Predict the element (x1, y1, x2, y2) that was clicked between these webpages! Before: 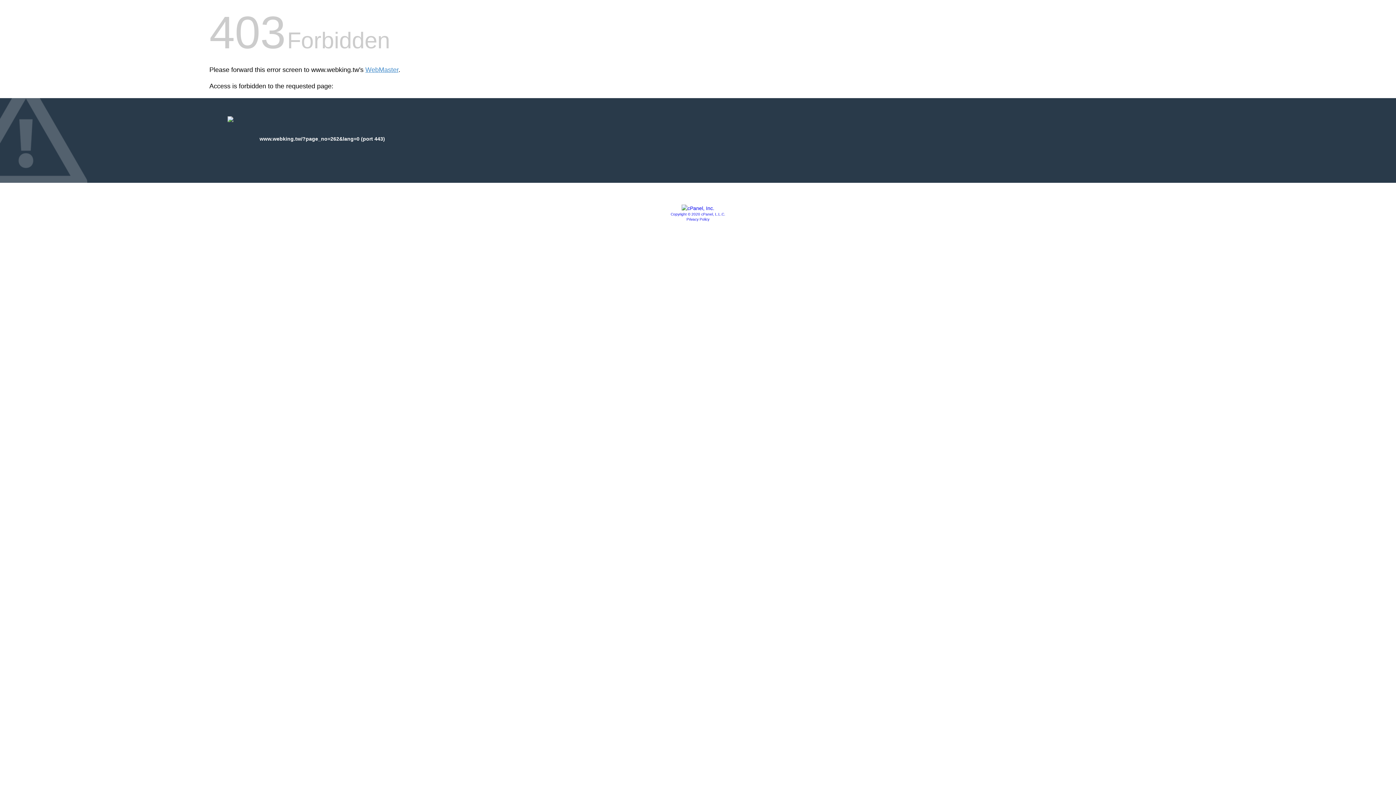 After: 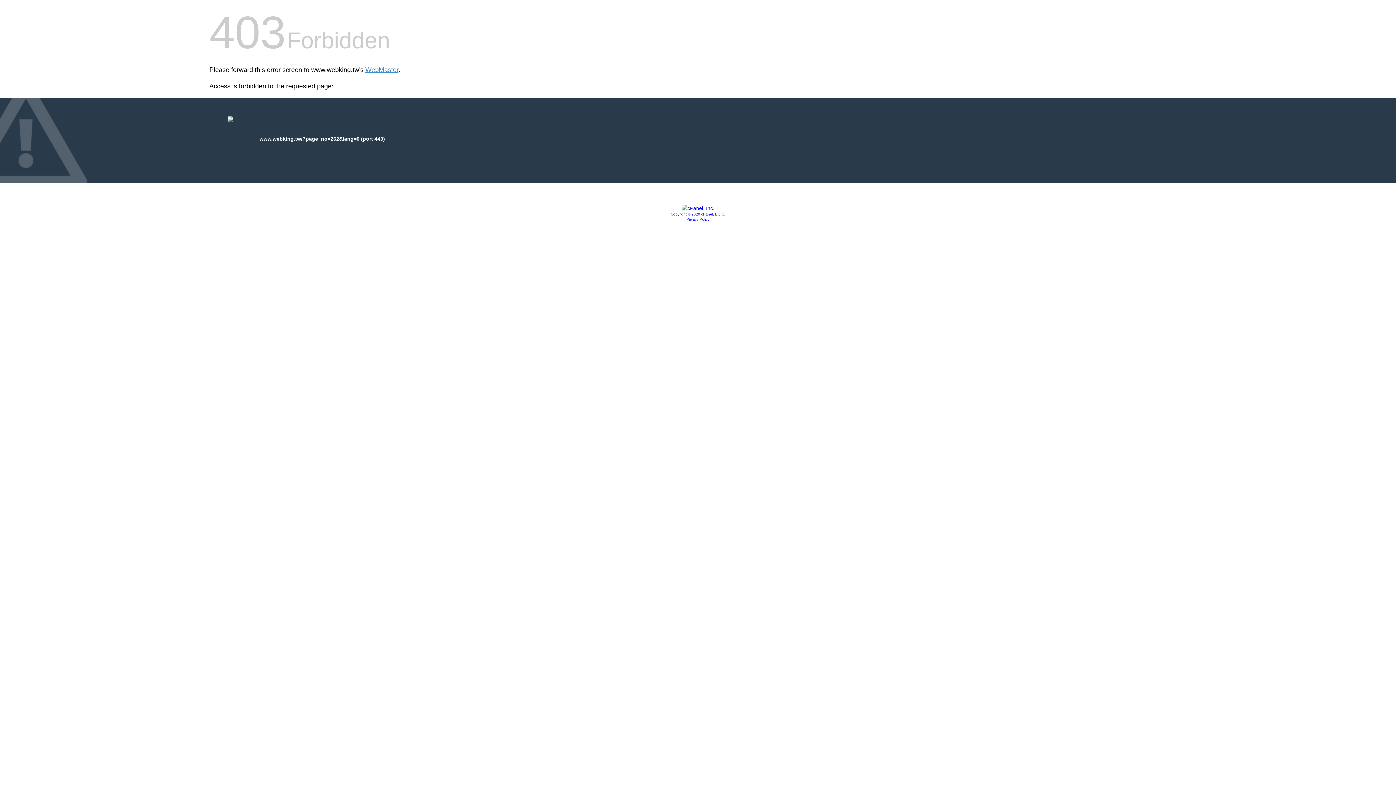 Action: label: Privacy Policy bbox: (686, 217, 709, 221)